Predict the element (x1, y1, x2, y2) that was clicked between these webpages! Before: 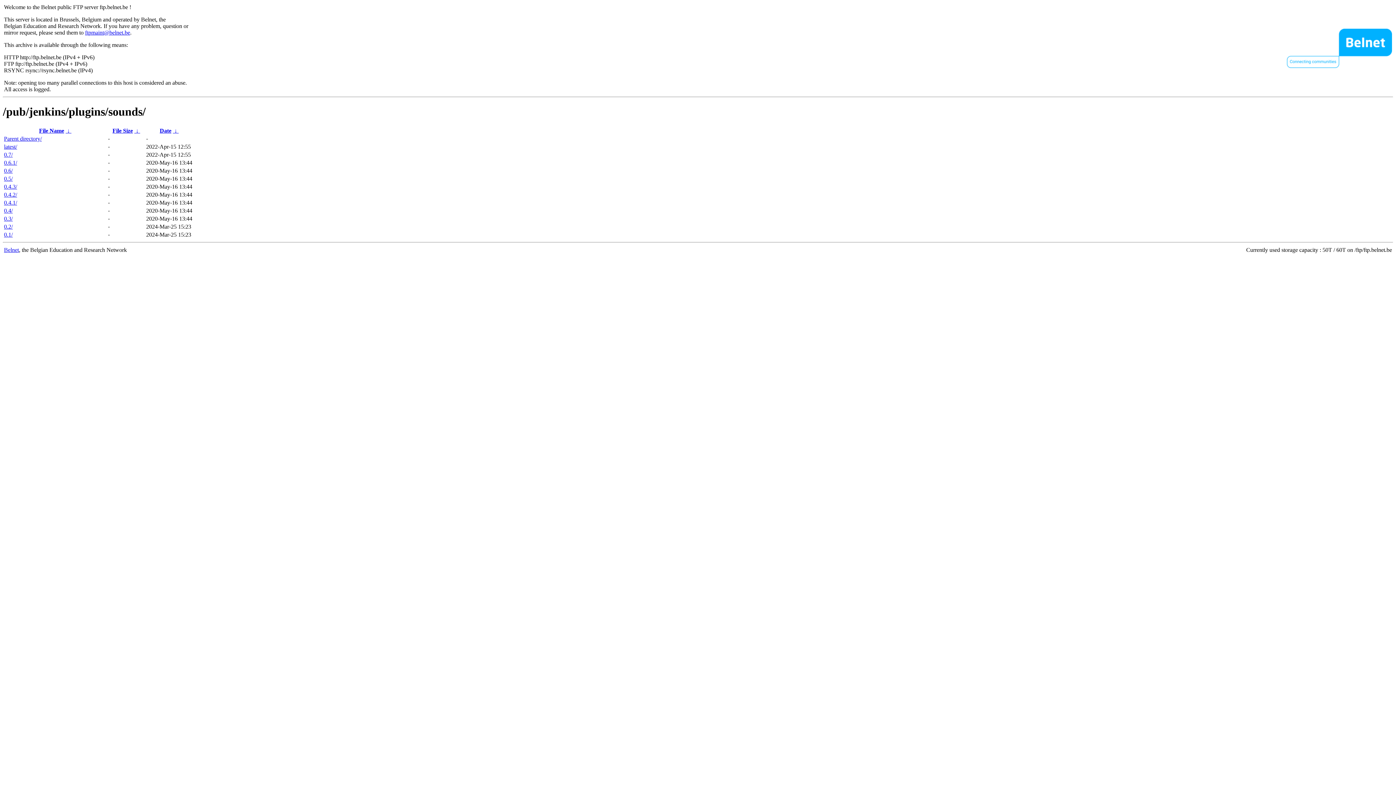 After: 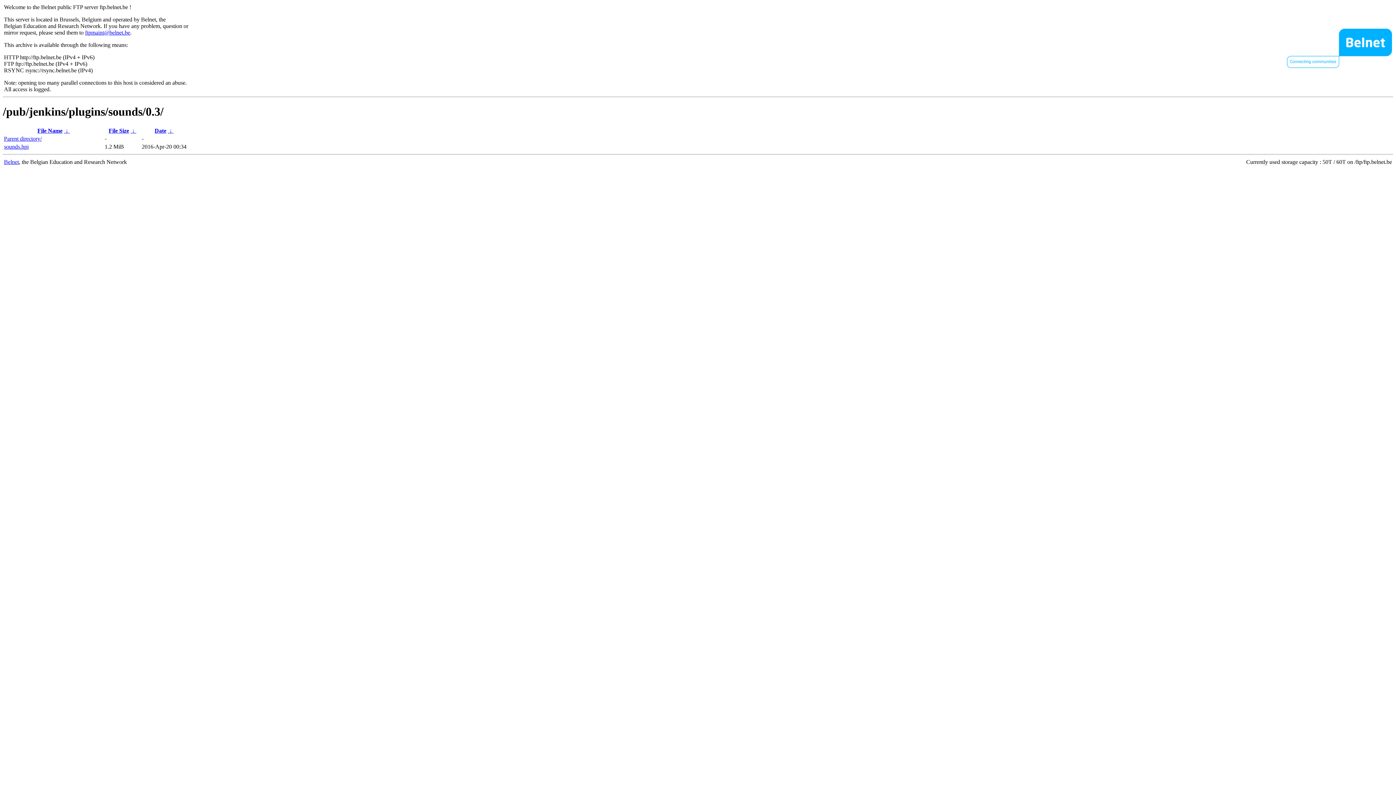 Action: label: 0.3/ bbox: (4, 215, 12, 221)